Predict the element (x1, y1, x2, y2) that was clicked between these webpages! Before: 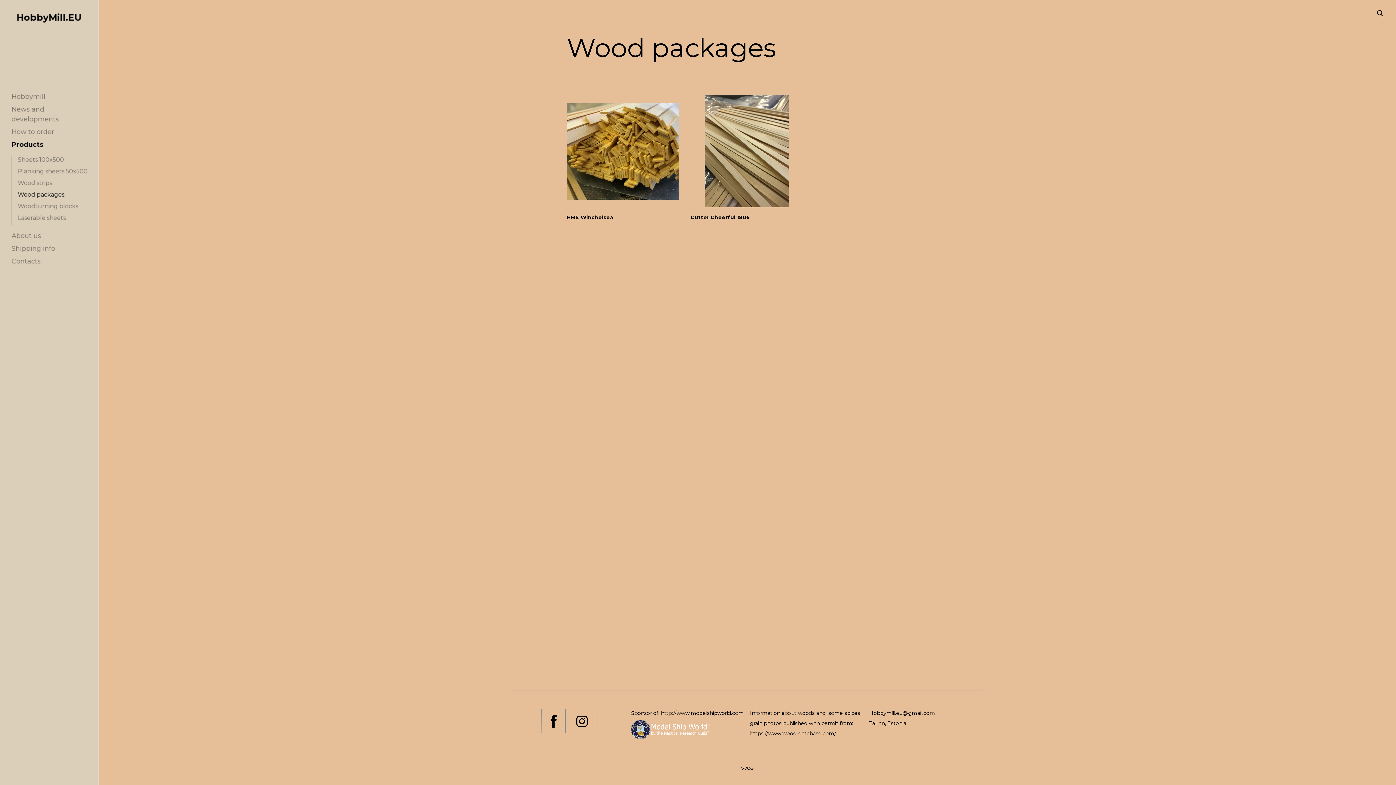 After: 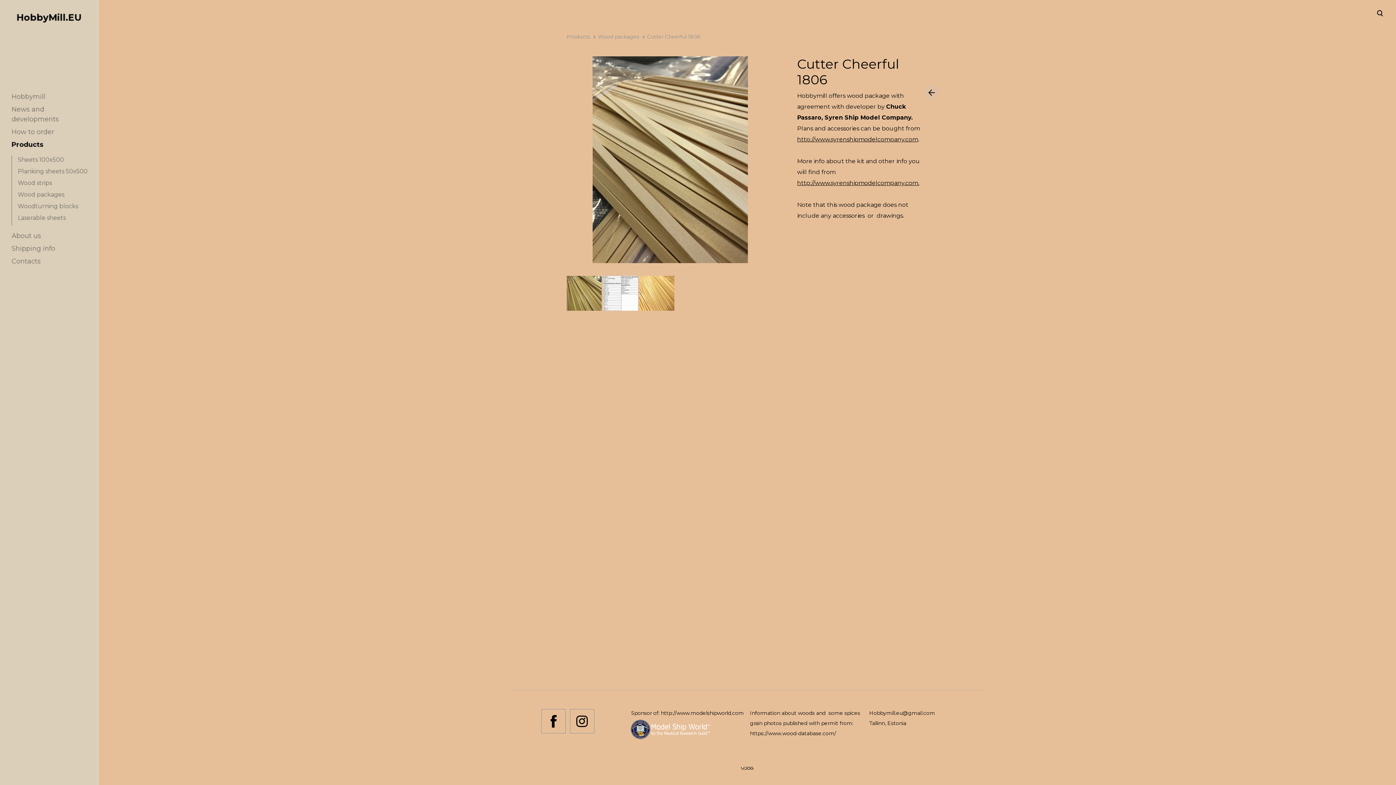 Action: bbox: (690, 95, 803, 207)